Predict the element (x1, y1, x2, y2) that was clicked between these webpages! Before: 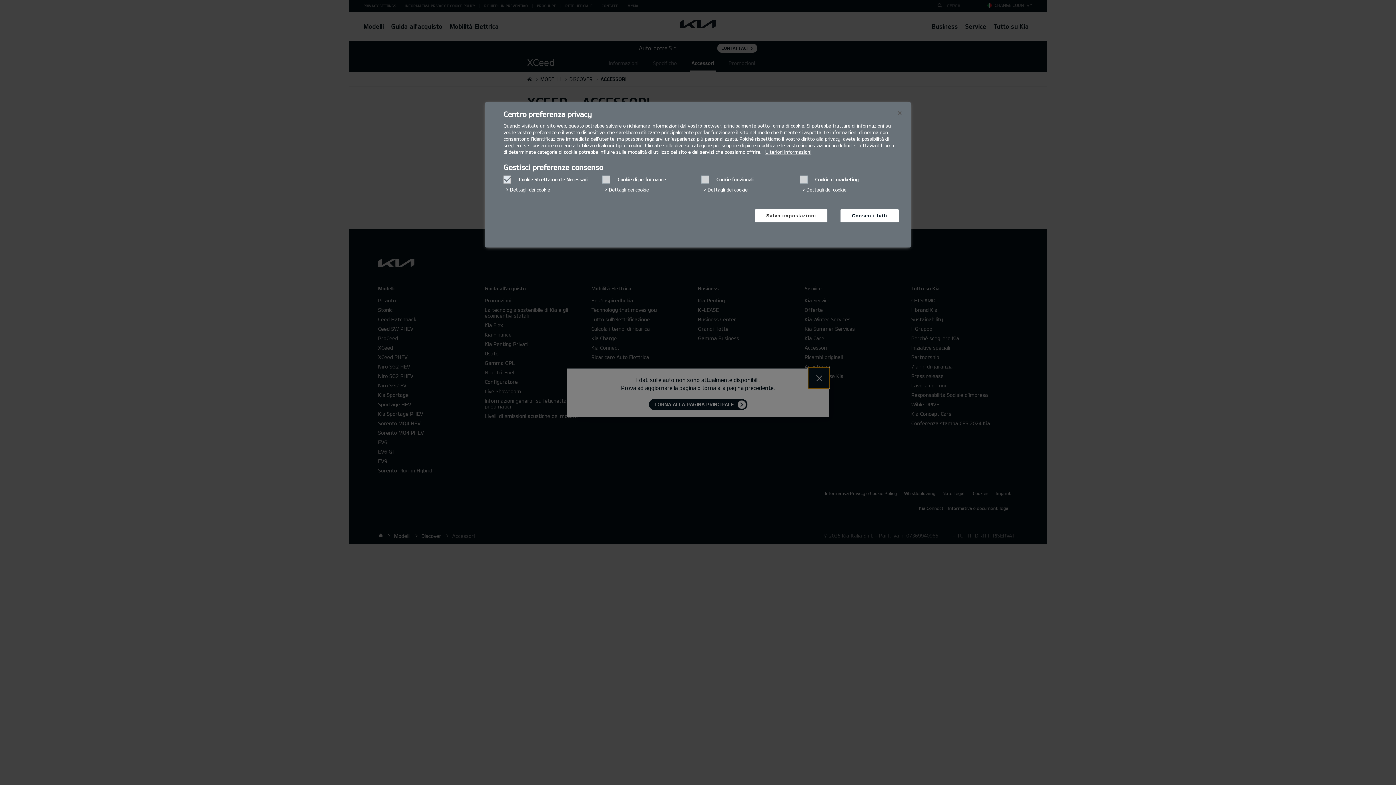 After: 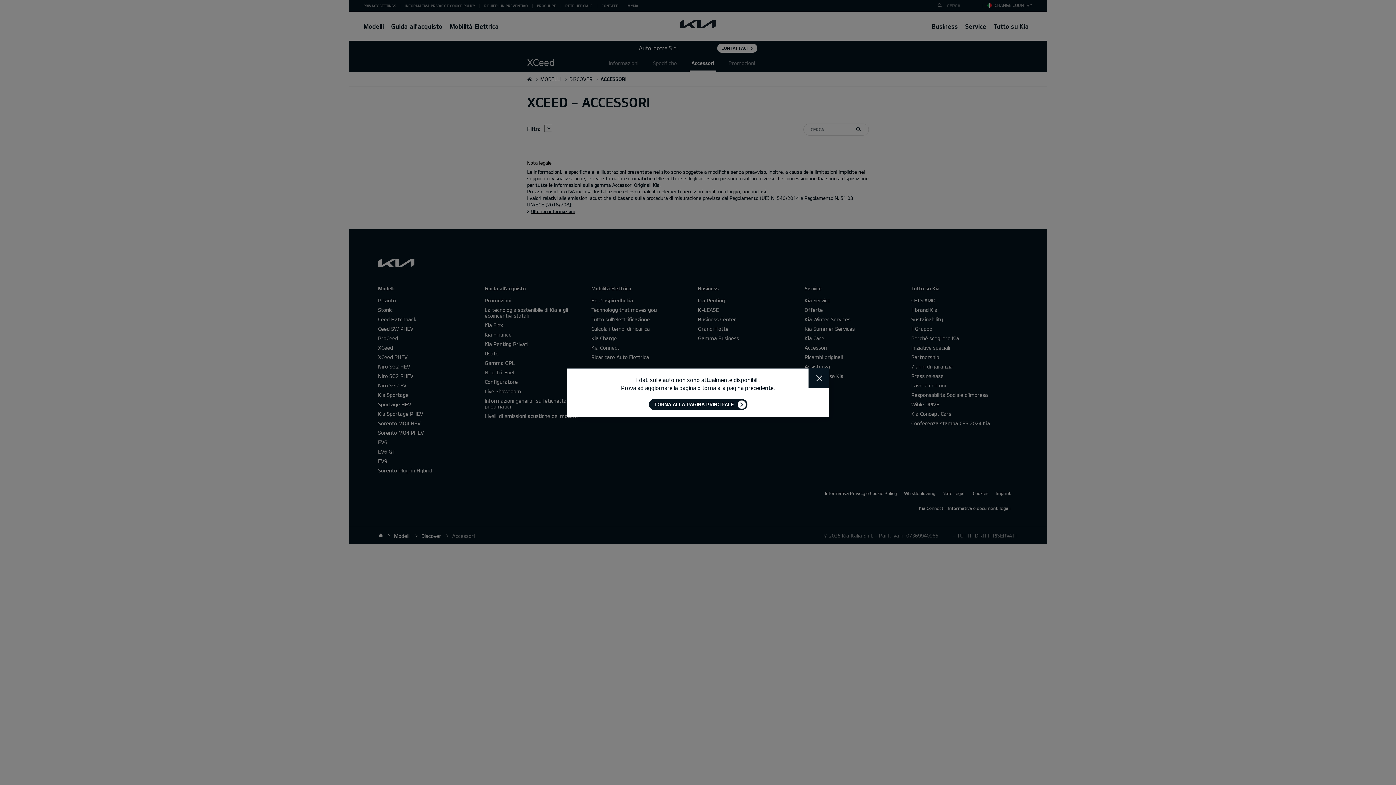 Action: label: Salva impostazioni bbox: (755, 209, 827, 222)